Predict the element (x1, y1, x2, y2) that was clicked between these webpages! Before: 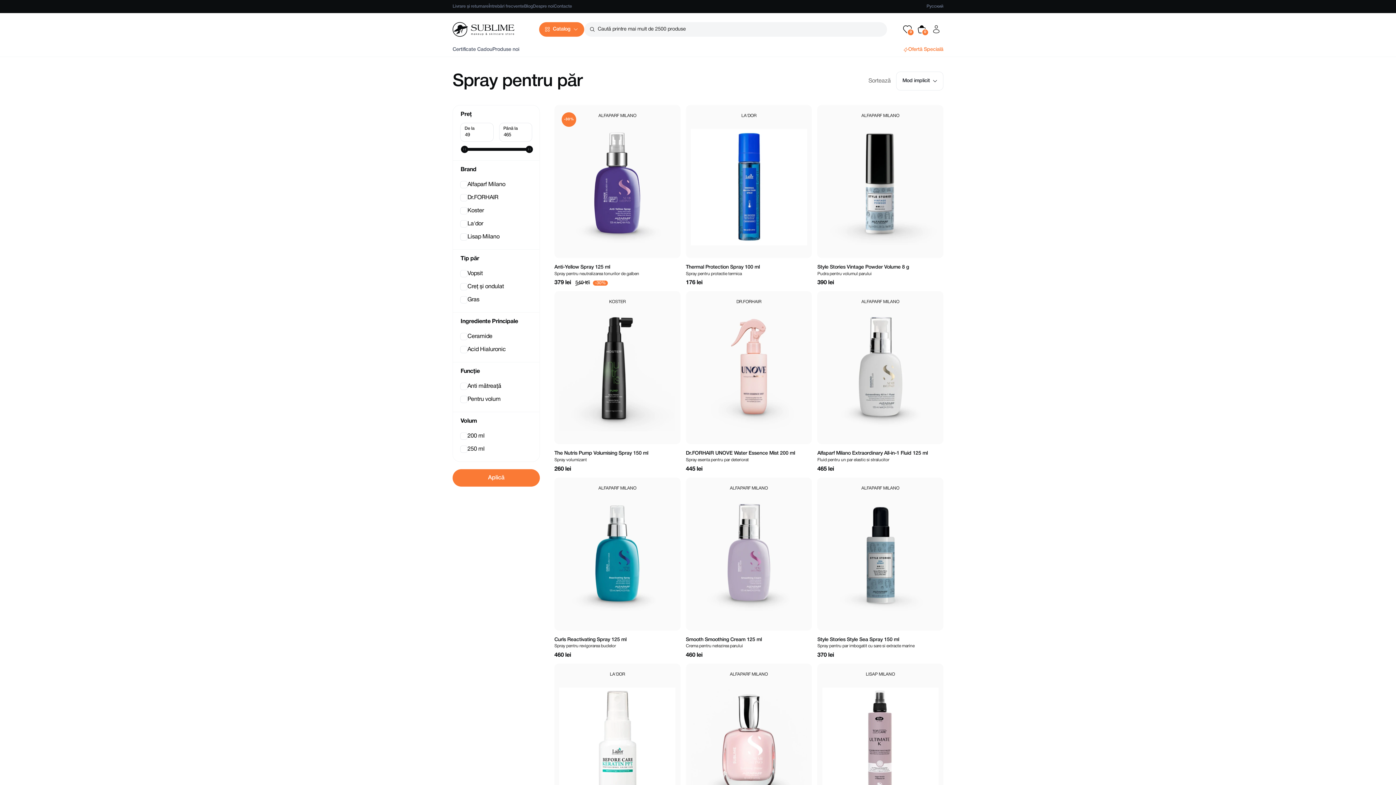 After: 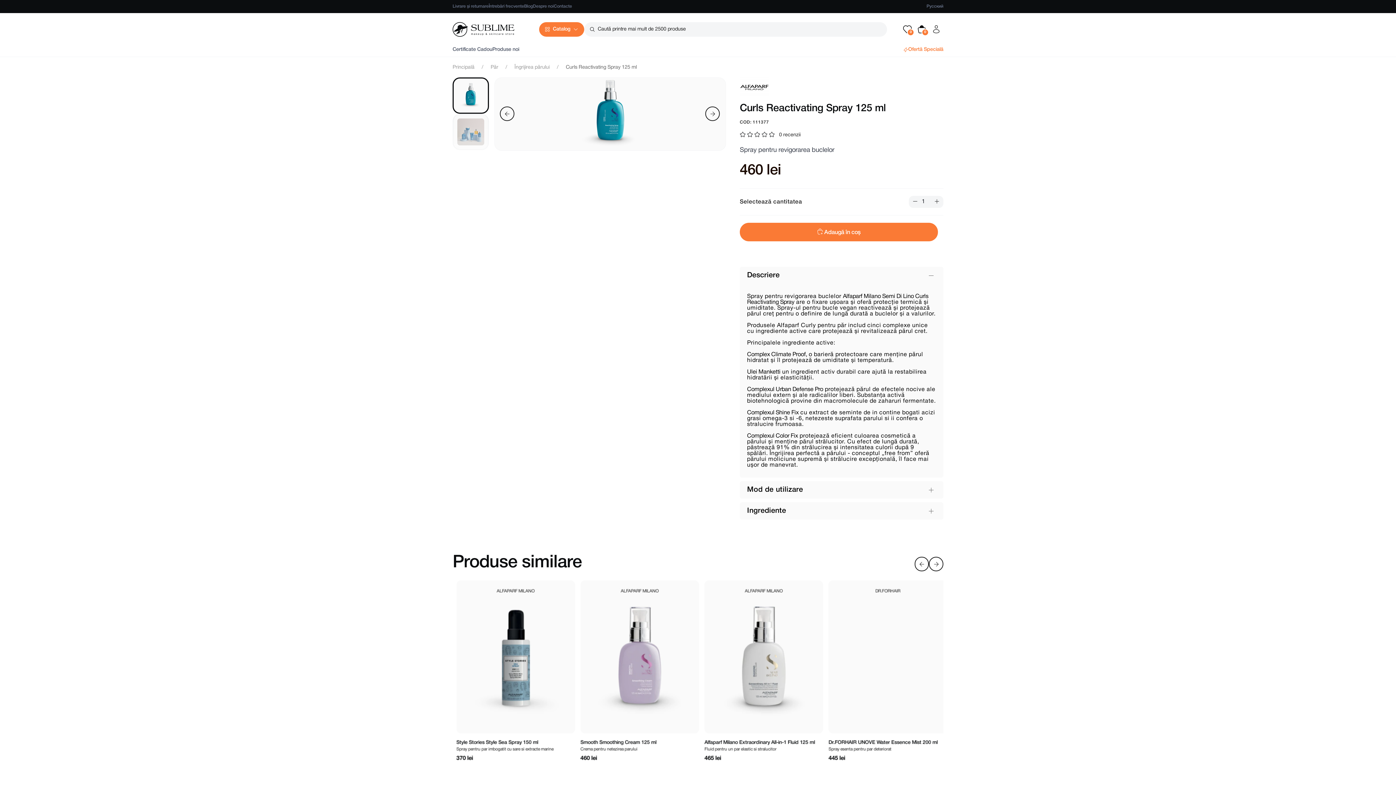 Action: label: Curls Reactivating Spray 125 ml bbox: (554, 636, 680, 643)